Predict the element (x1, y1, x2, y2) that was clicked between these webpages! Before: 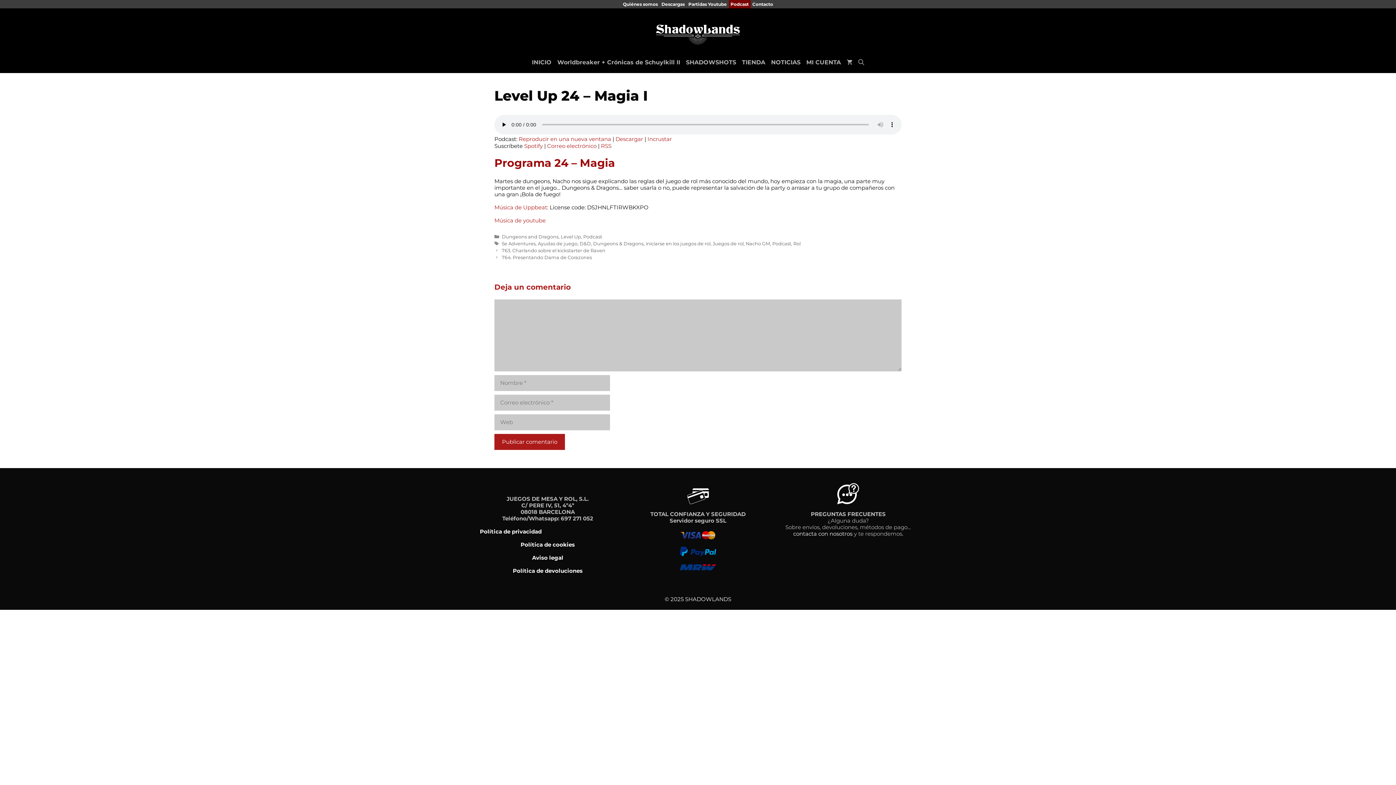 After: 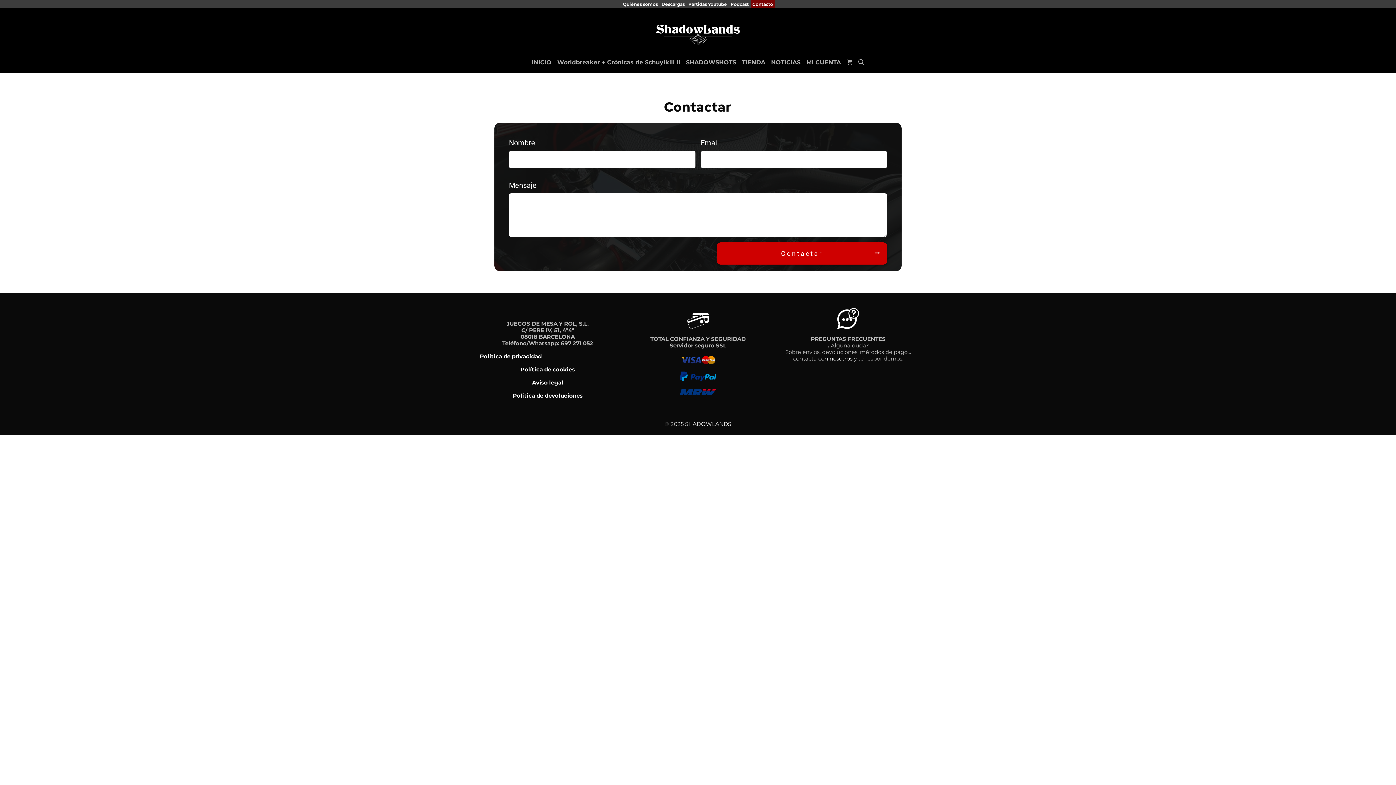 Action: bbox: (793, 530, 852, 537) label: contacta con nosotros